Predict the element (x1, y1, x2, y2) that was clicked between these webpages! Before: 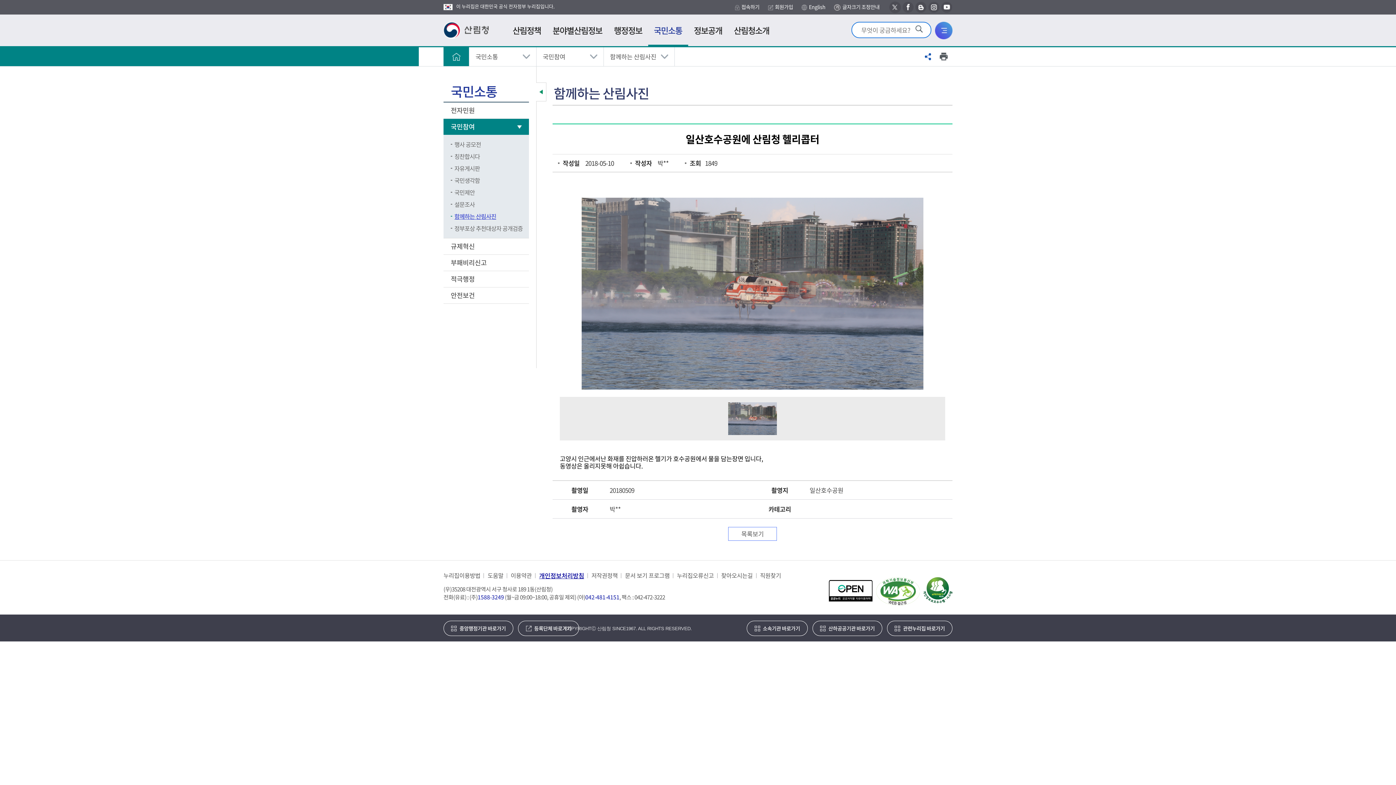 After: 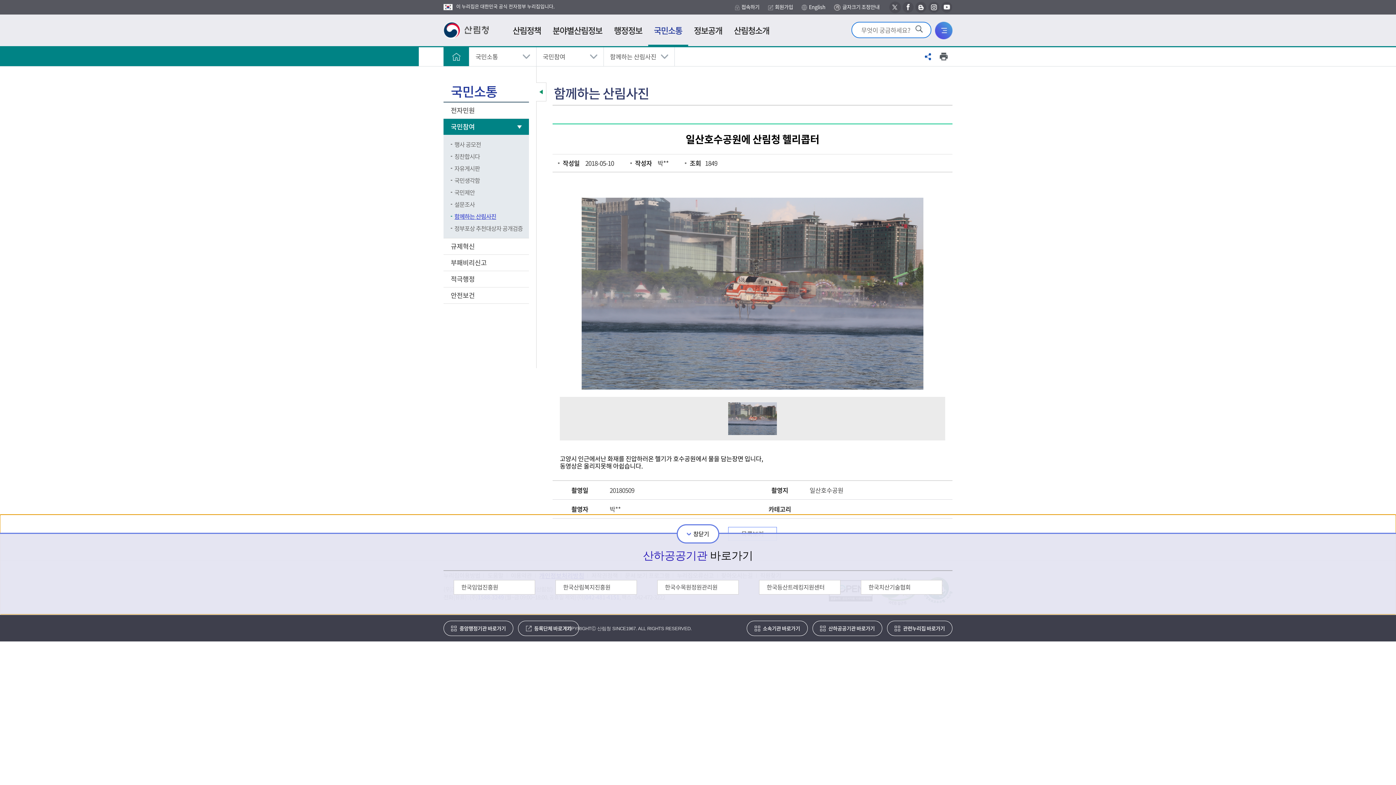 Action: label: 산하공공기관 바로가기 bbox: (812, 621, 882, 636)